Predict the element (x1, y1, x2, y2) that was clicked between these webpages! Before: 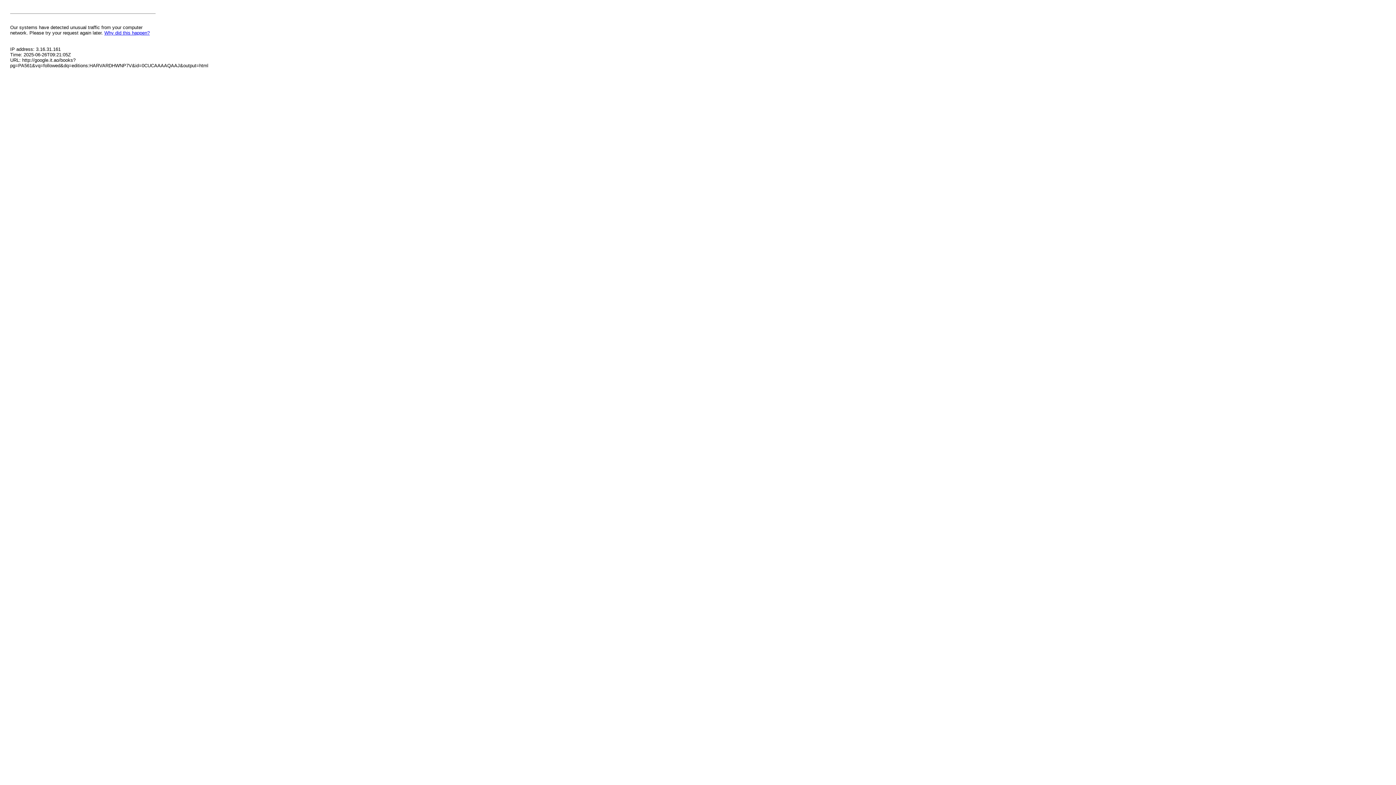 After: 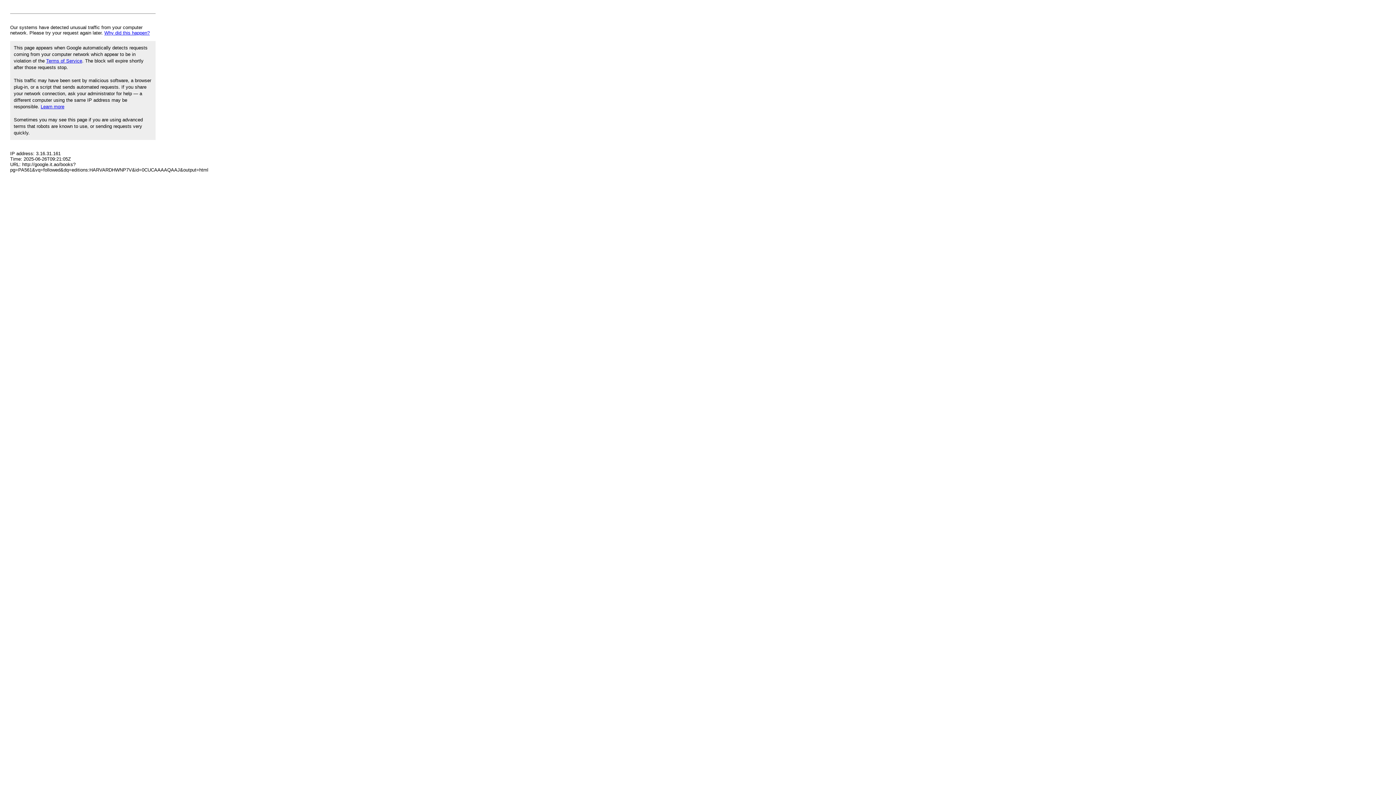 Action: label: Why did this happen? bbox: (104, 30, 149, 35)